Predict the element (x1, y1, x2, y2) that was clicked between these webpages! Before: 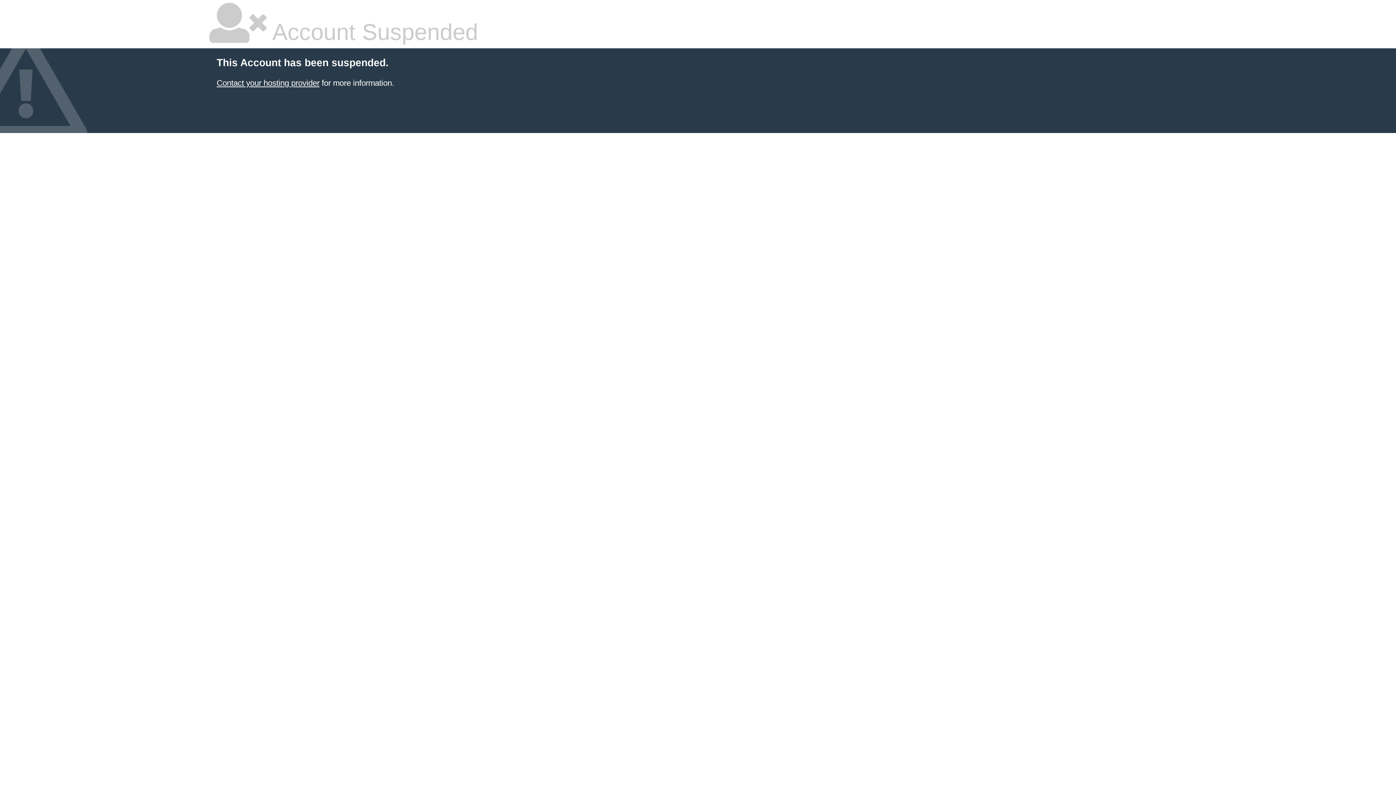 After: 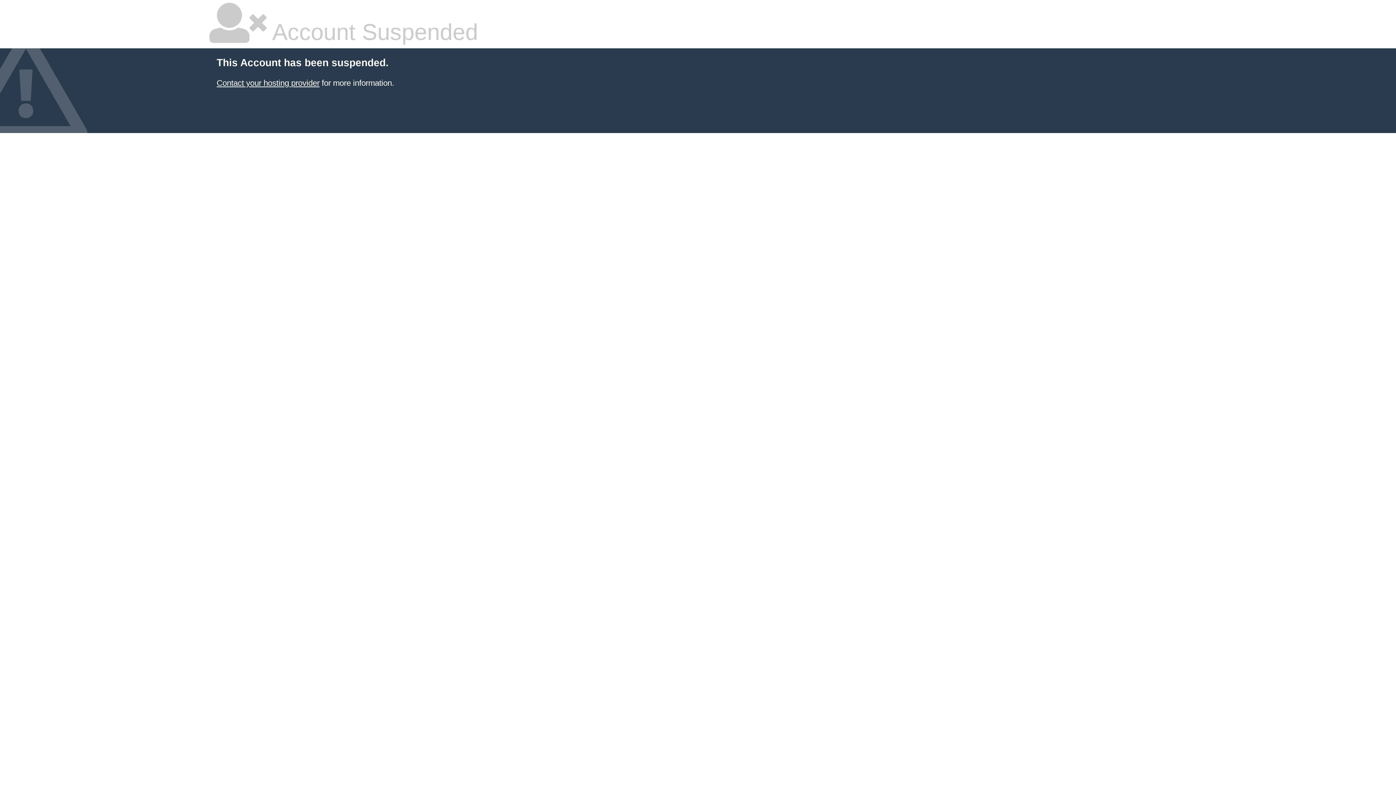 Action: bbox: (216, 78, 319, 87) label: Contact your hosting provider